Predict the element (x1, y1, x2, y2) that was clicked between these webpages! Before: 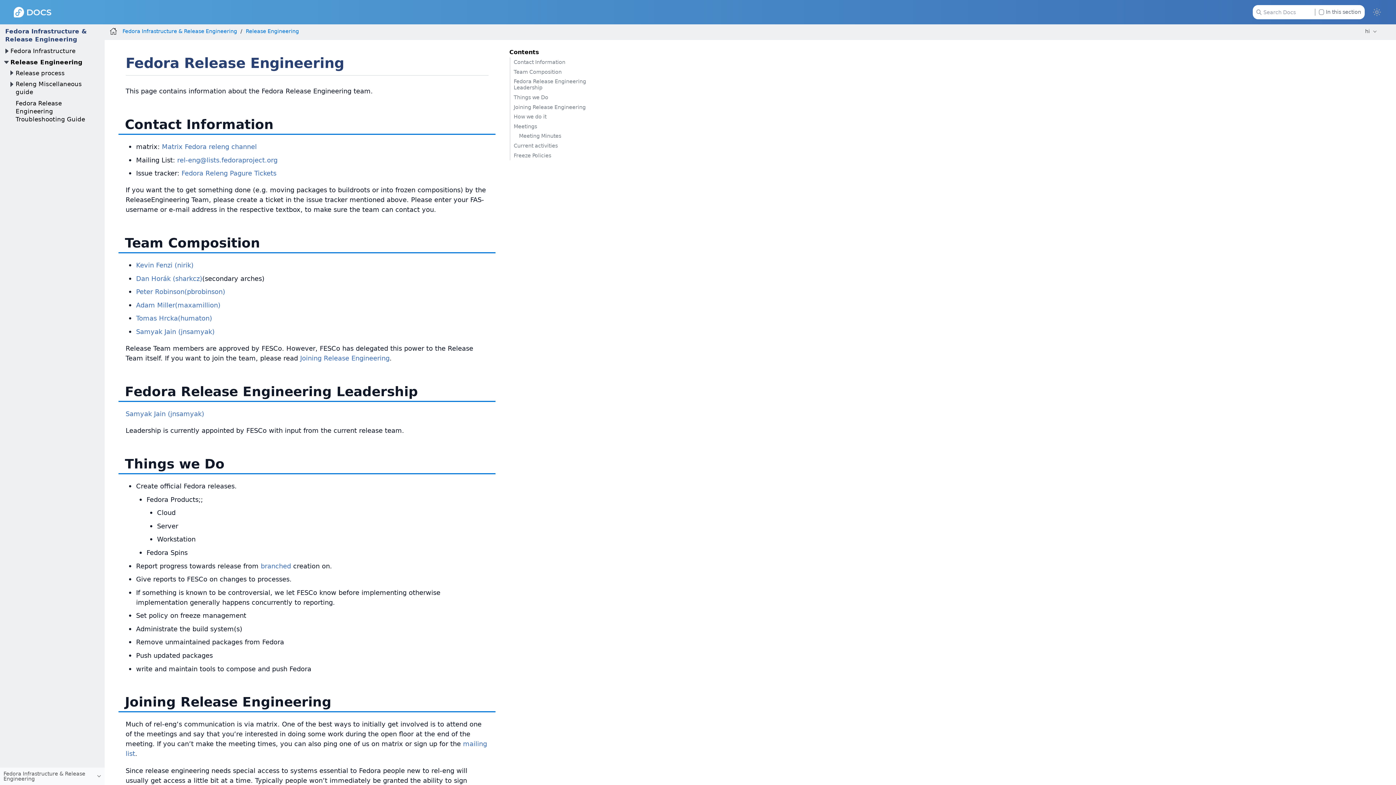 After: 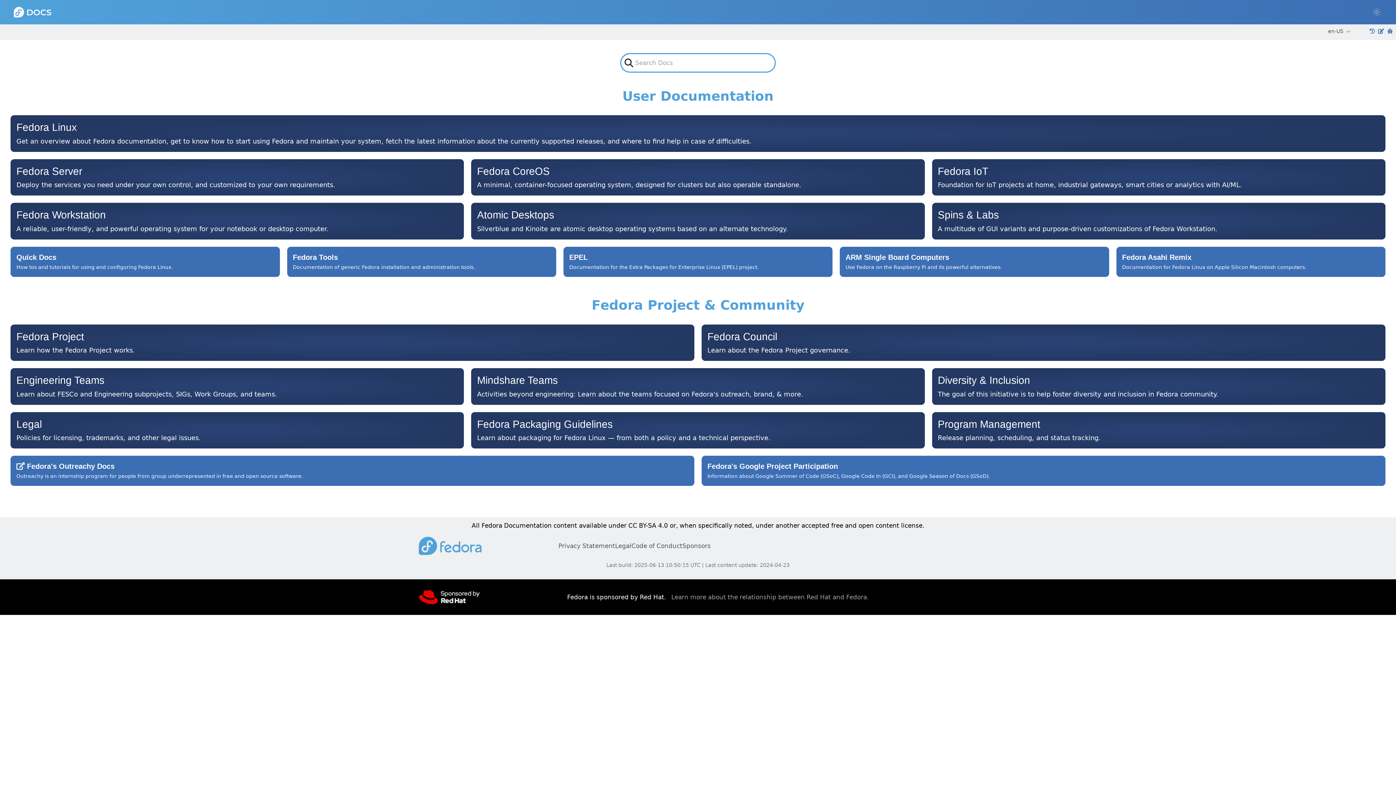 Action: bbox: (13, 6, 51, 17)